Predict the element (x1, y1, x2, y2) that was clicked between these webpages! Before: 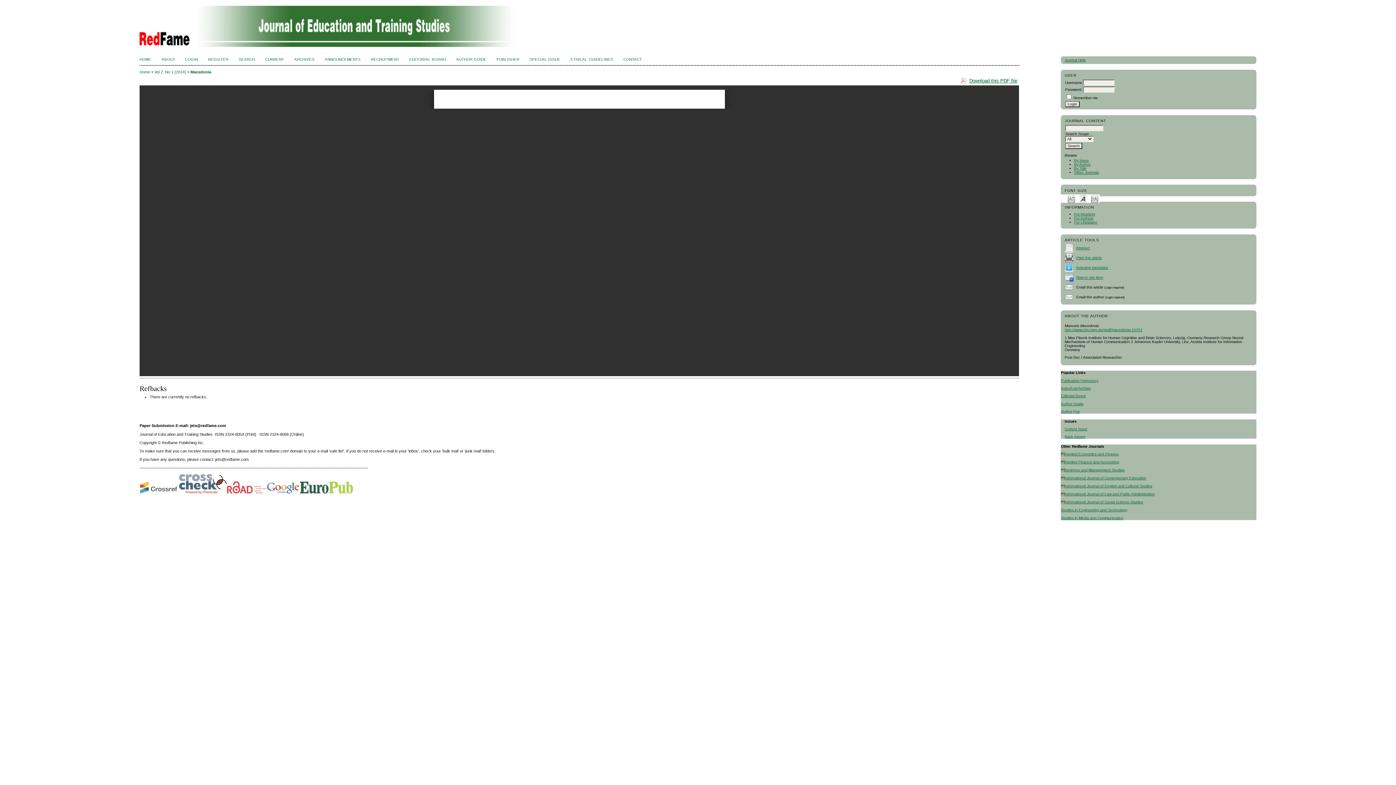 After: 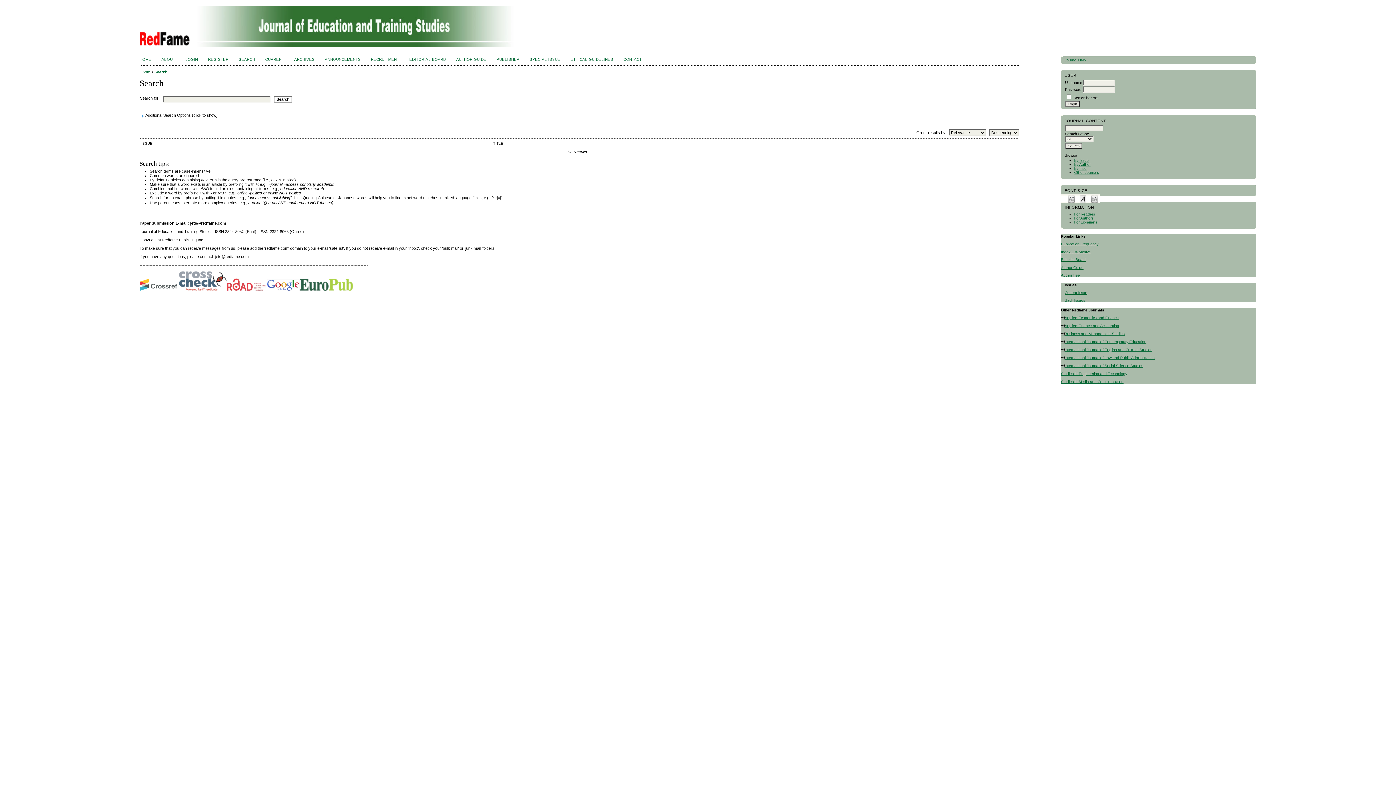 Action: label: SEARCH bbox: (238, 57, 255, 61)